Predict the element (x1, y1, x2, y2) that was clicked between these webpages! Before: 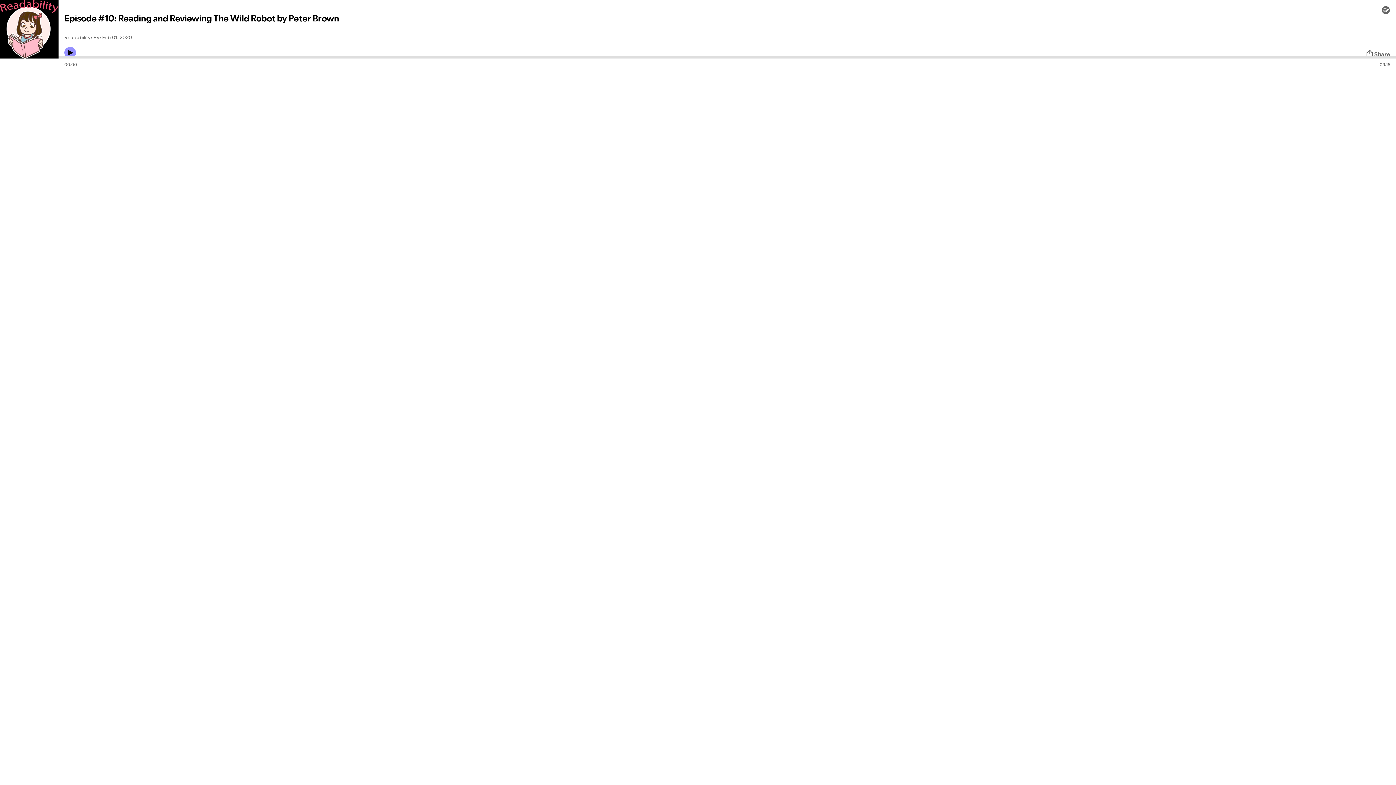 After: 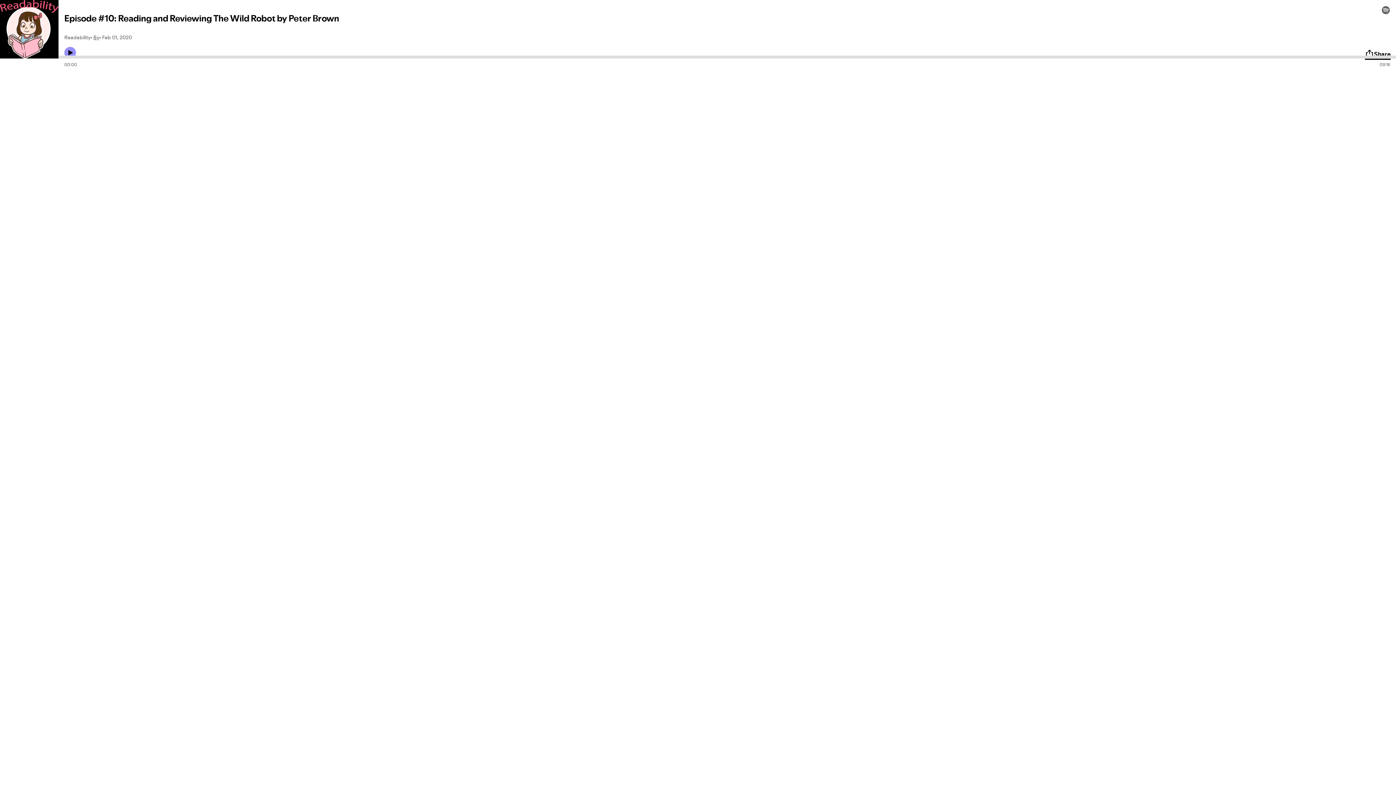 Action: label: Share bbox: (1365, 49, 1390, 58)